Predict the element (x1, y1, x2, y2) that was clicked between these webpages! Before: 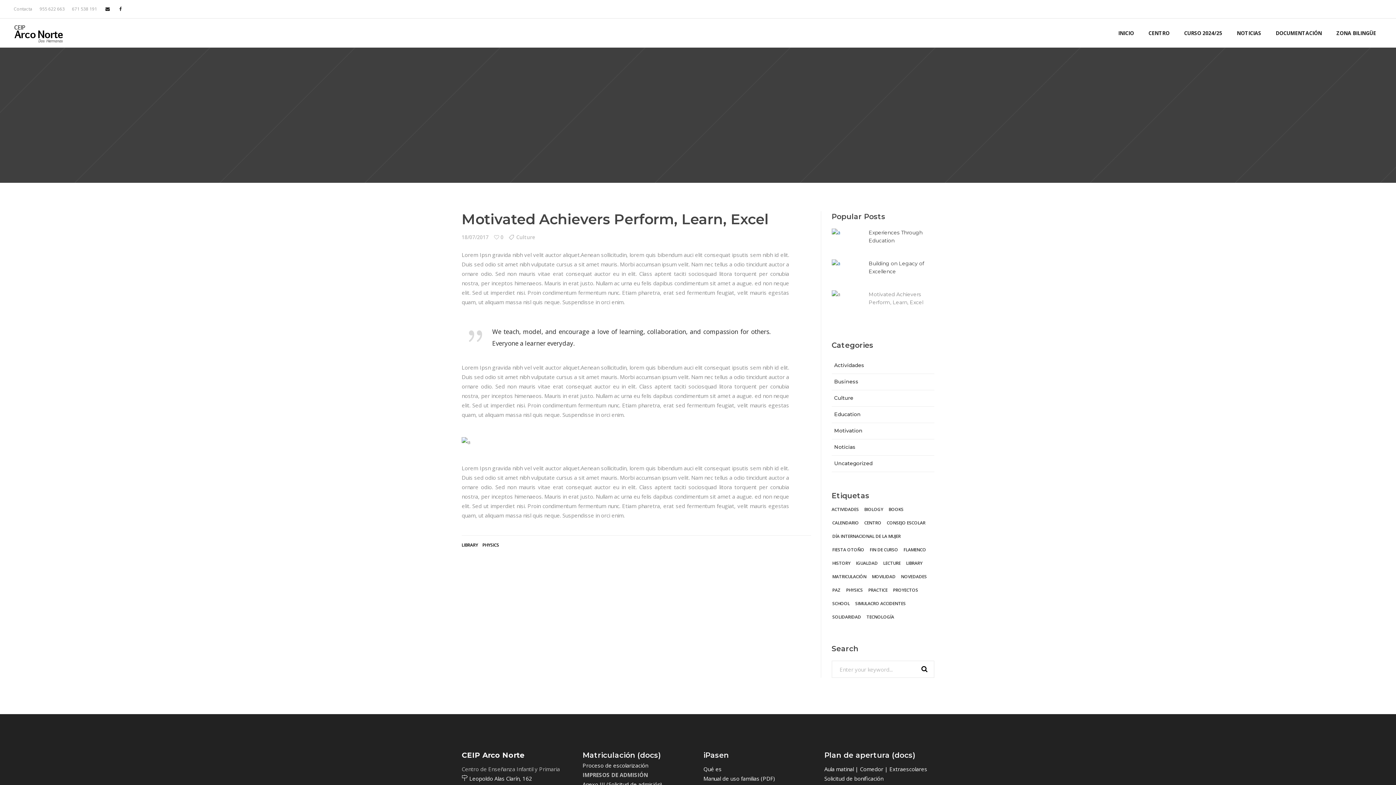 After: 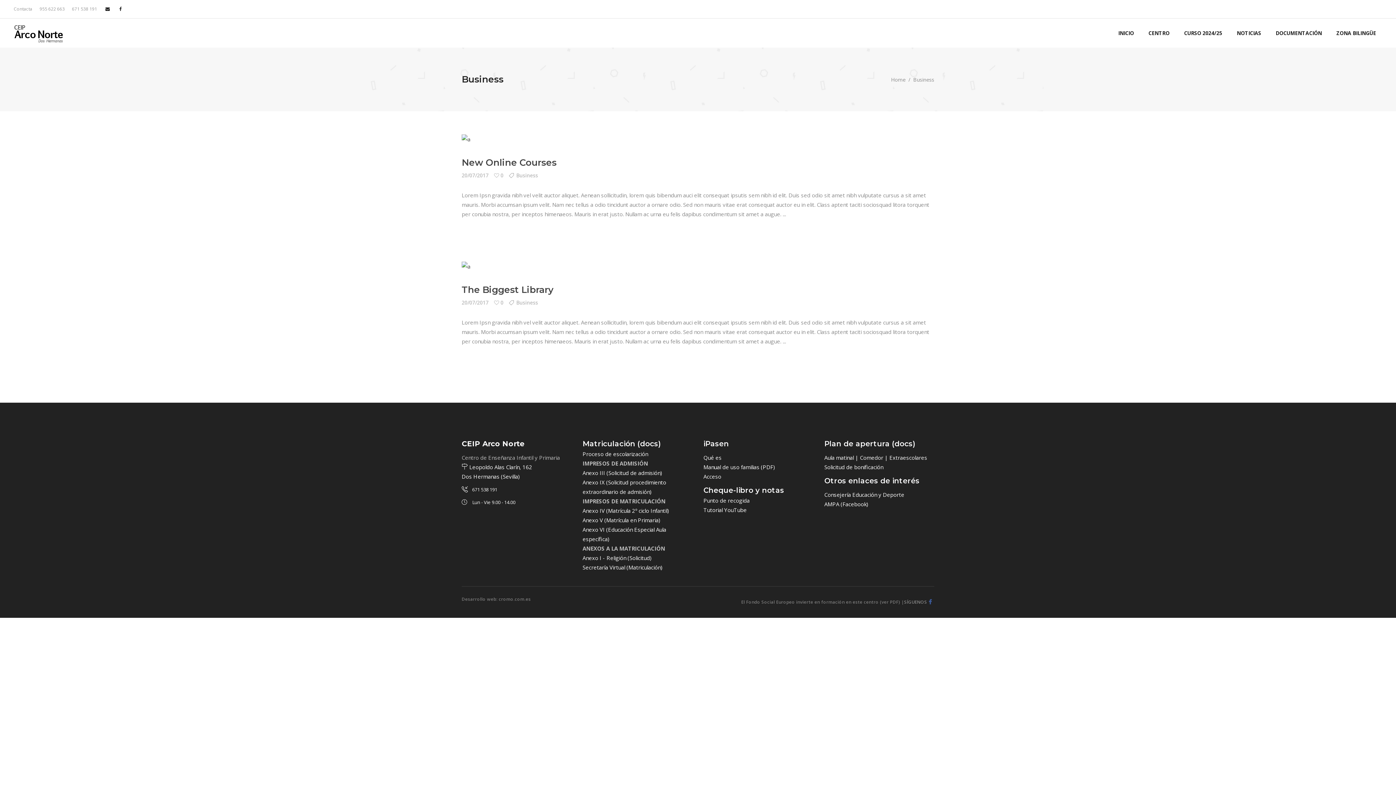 Action: bbox: (834, 378, 858, 385) label: Business